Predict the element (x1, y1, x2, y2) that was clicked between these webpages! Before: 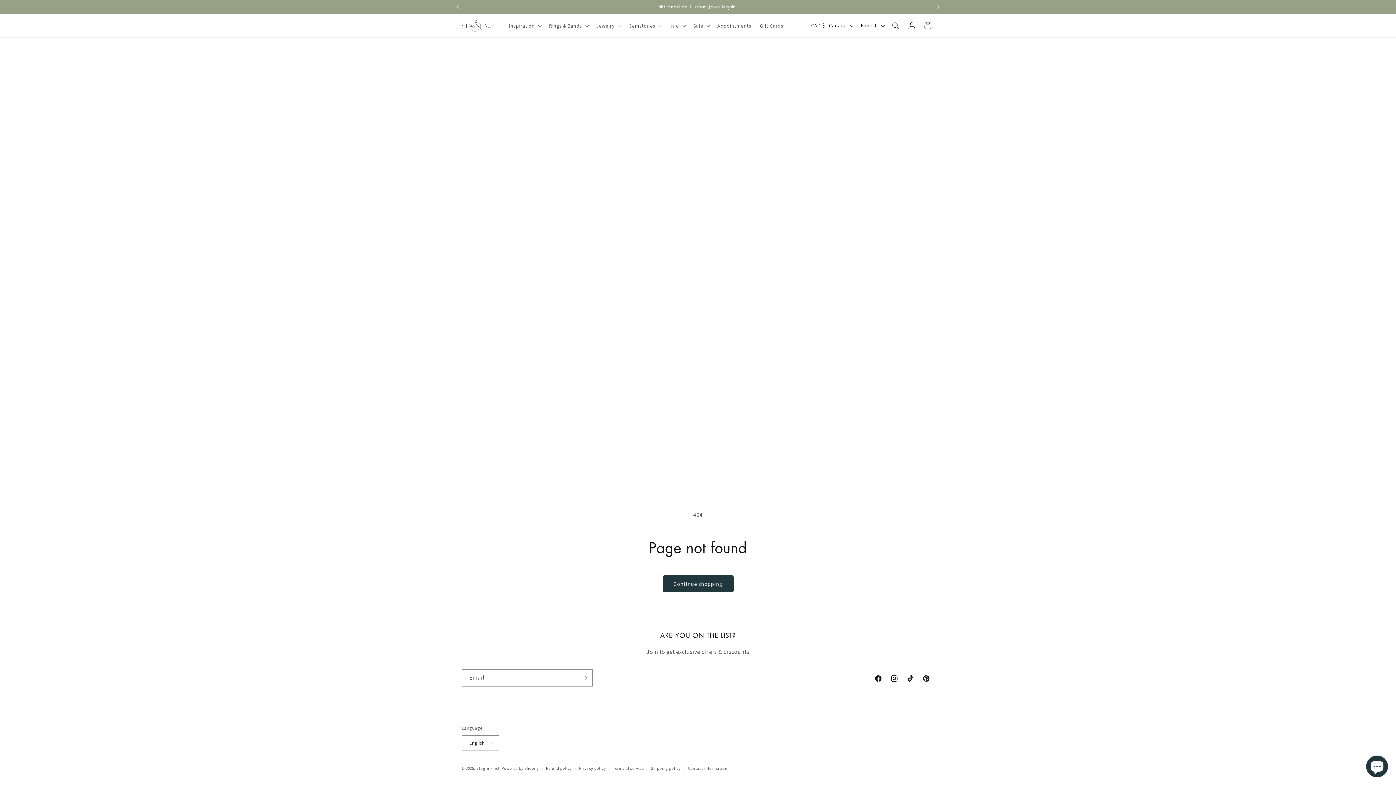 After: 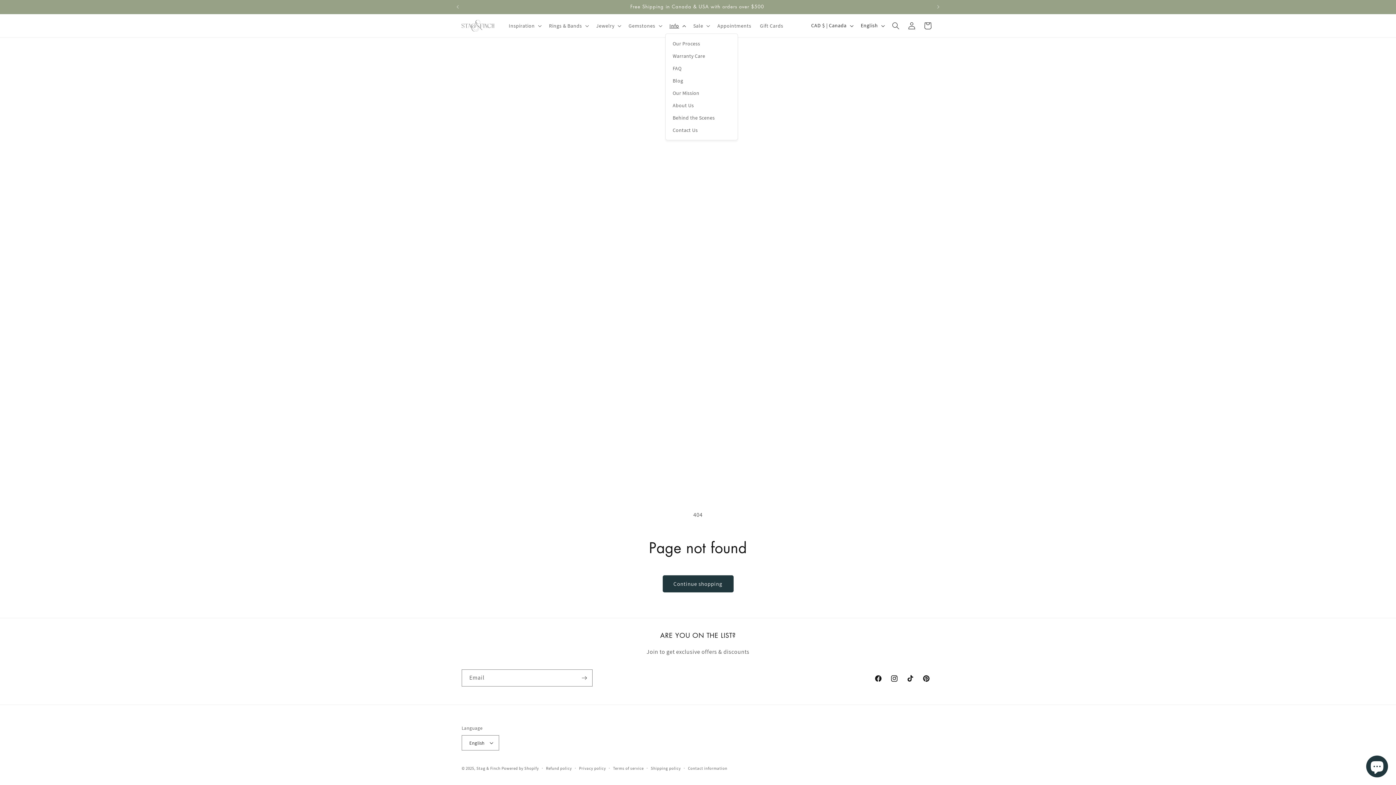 Action: bbox: (665, 18, 689, 33) label: Info